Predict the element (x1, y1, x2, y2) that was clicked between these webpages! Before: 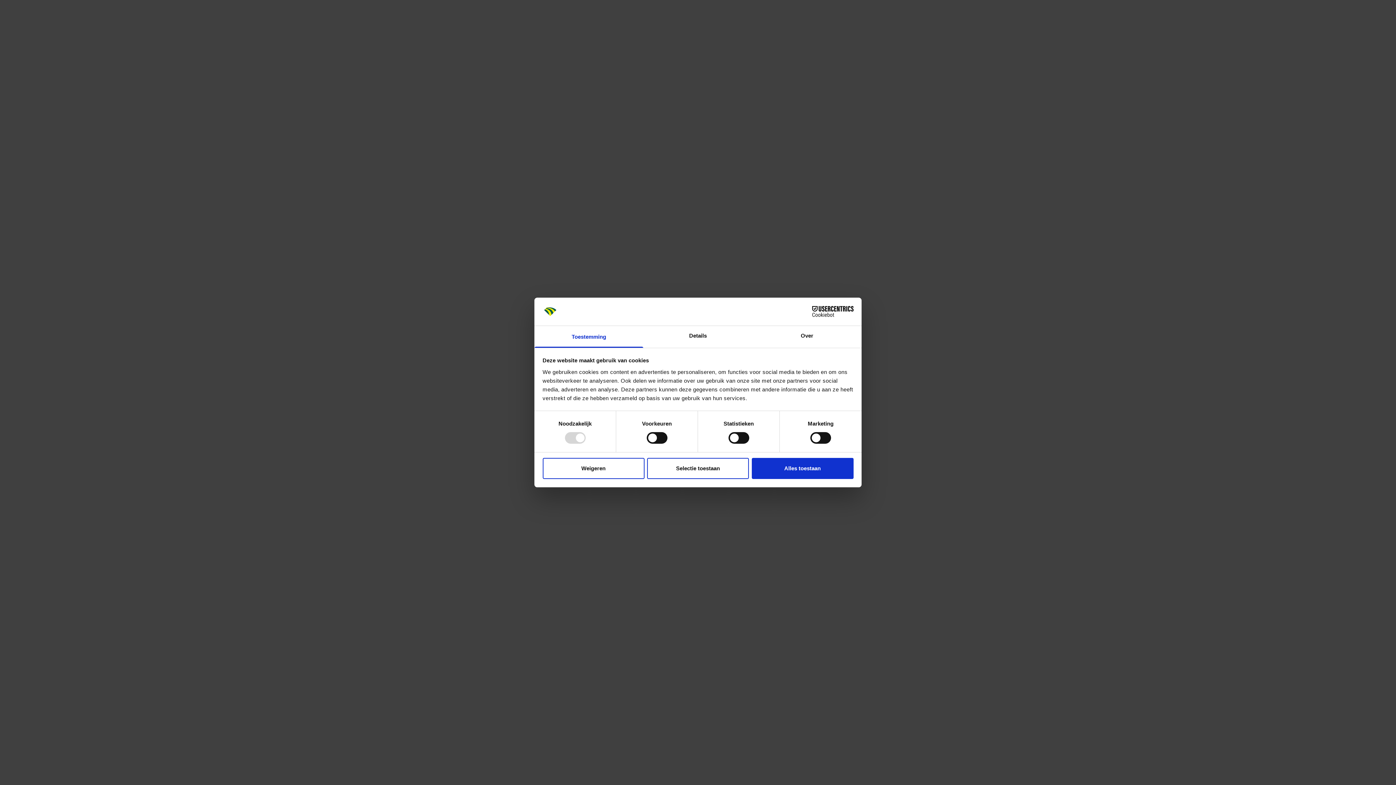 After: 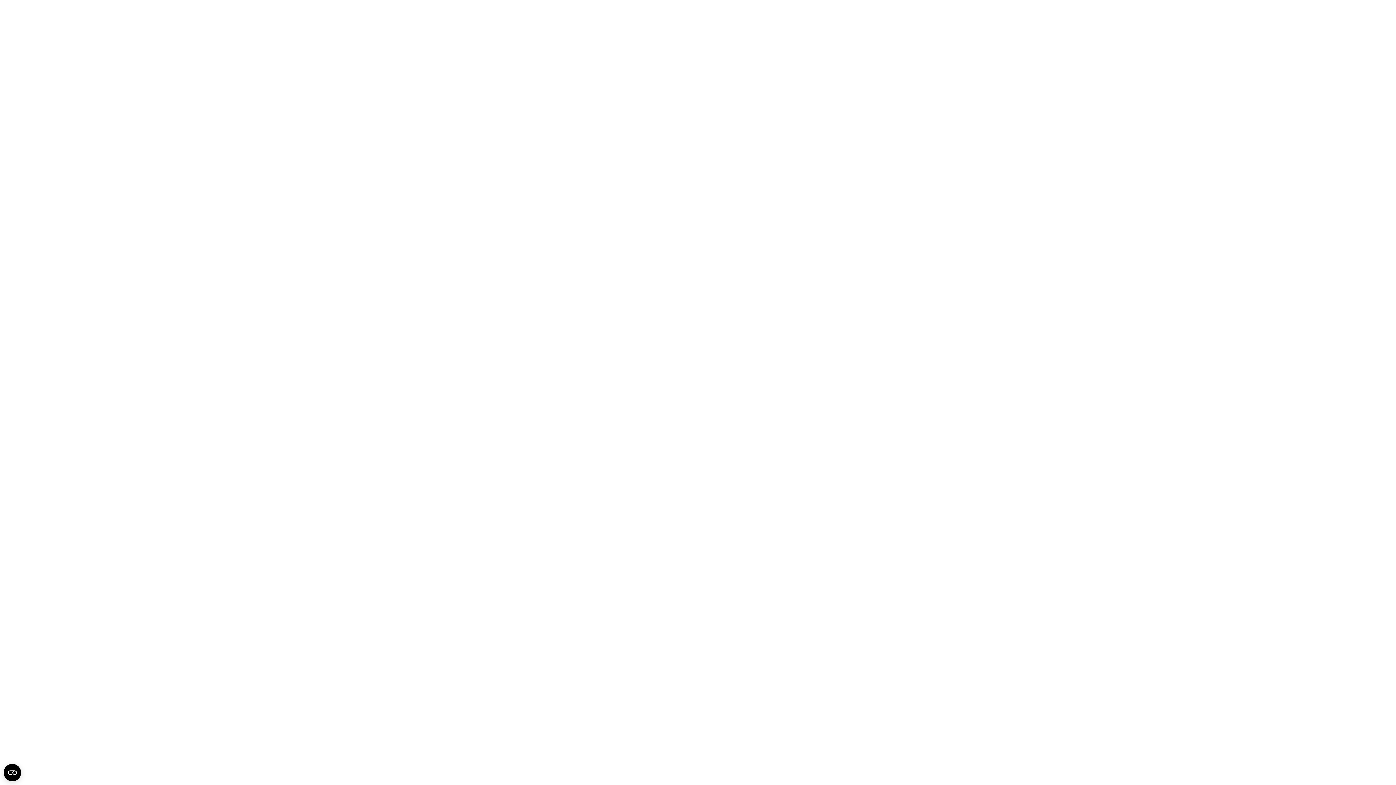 Action: bbox: (542, 458, 644, 479) label: Weigeren